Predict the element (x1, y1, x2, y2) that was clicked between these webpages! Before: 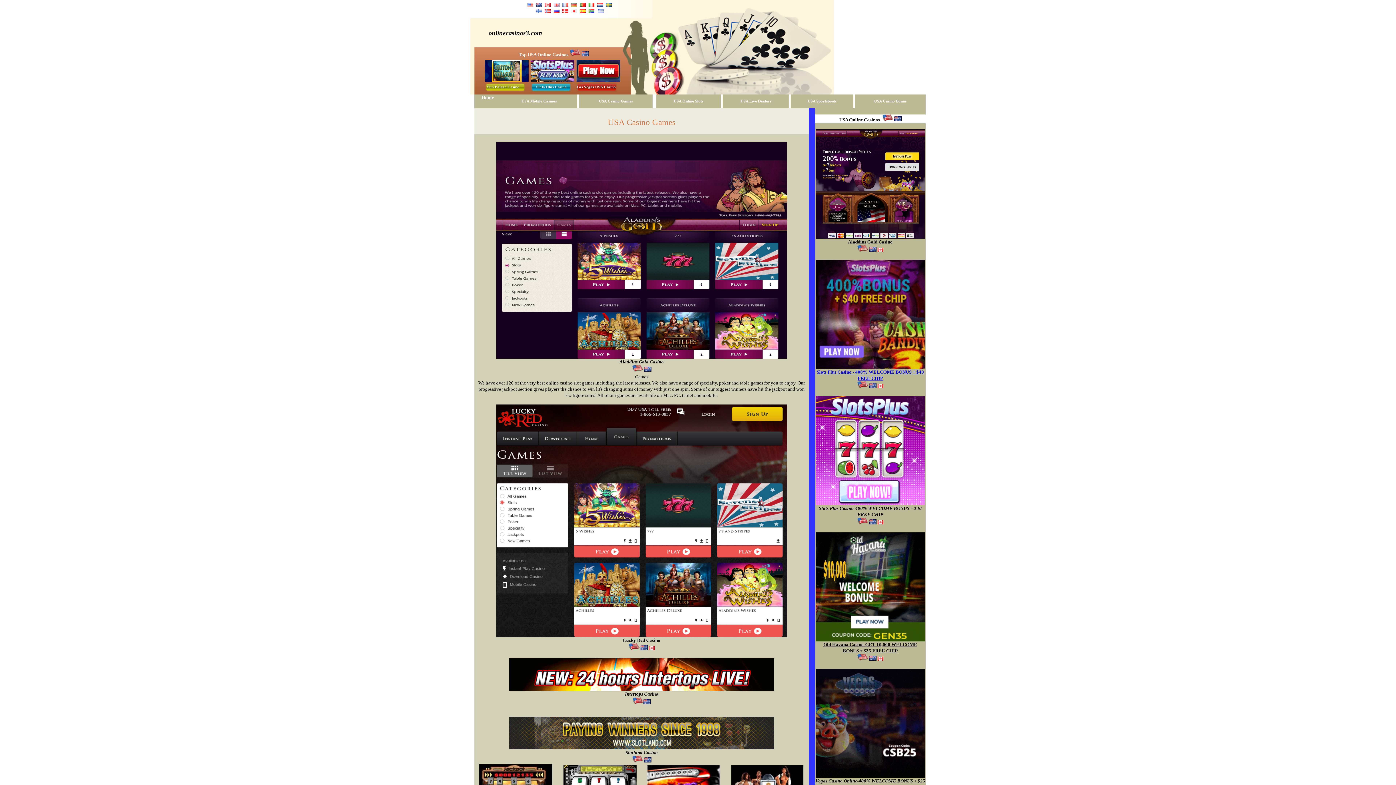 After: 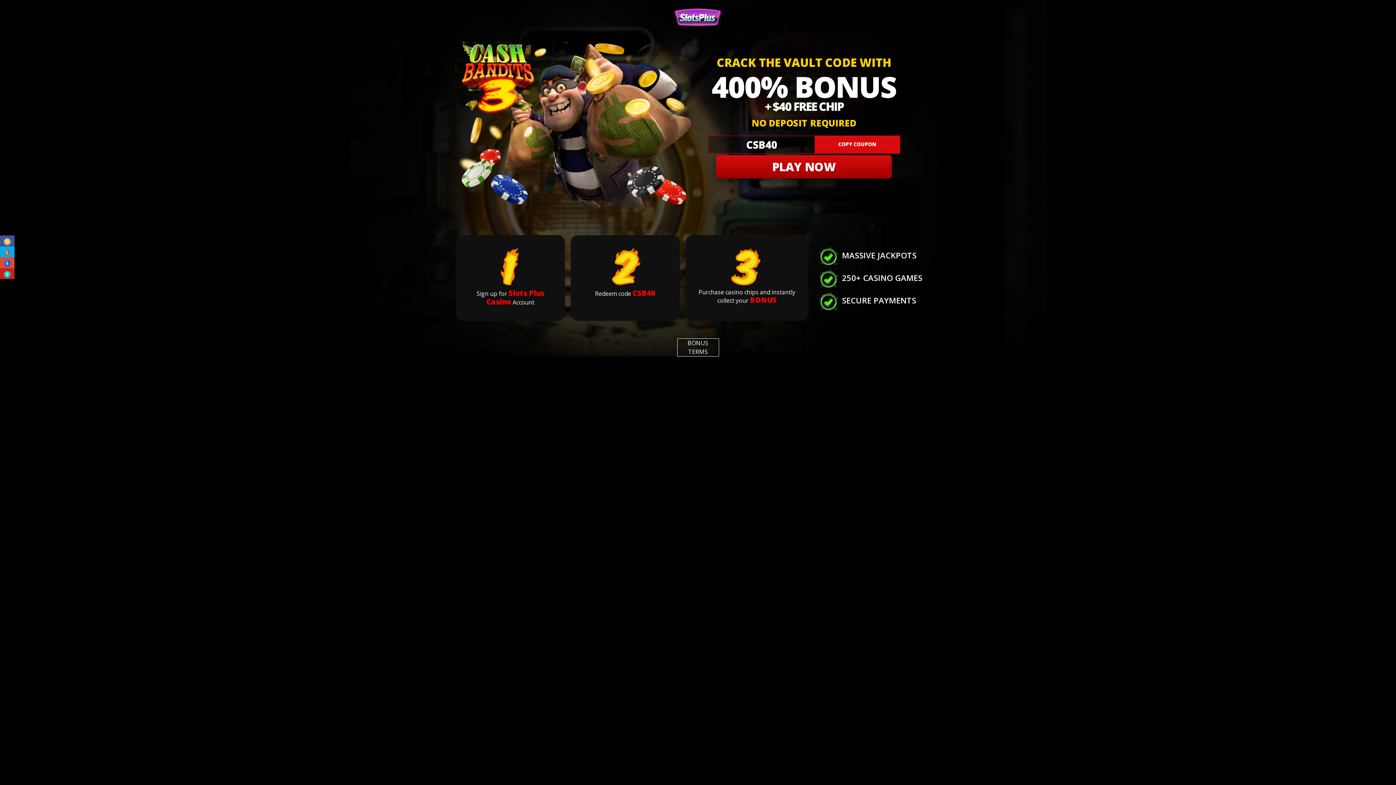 Action: bbox: (816, 370, 924, 380) label: Slots Plus Casino - 400% WELCOME BONUS + $40 FREE CHIP